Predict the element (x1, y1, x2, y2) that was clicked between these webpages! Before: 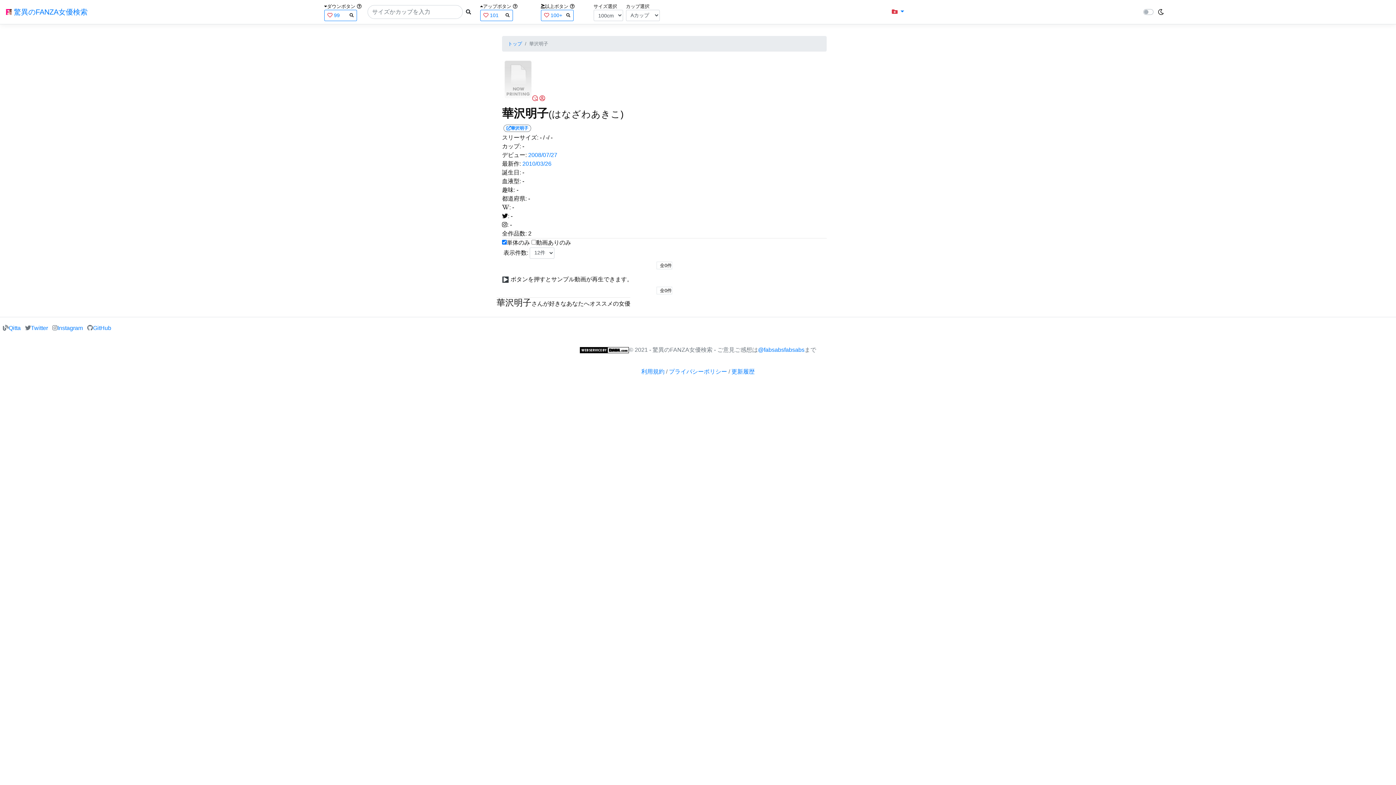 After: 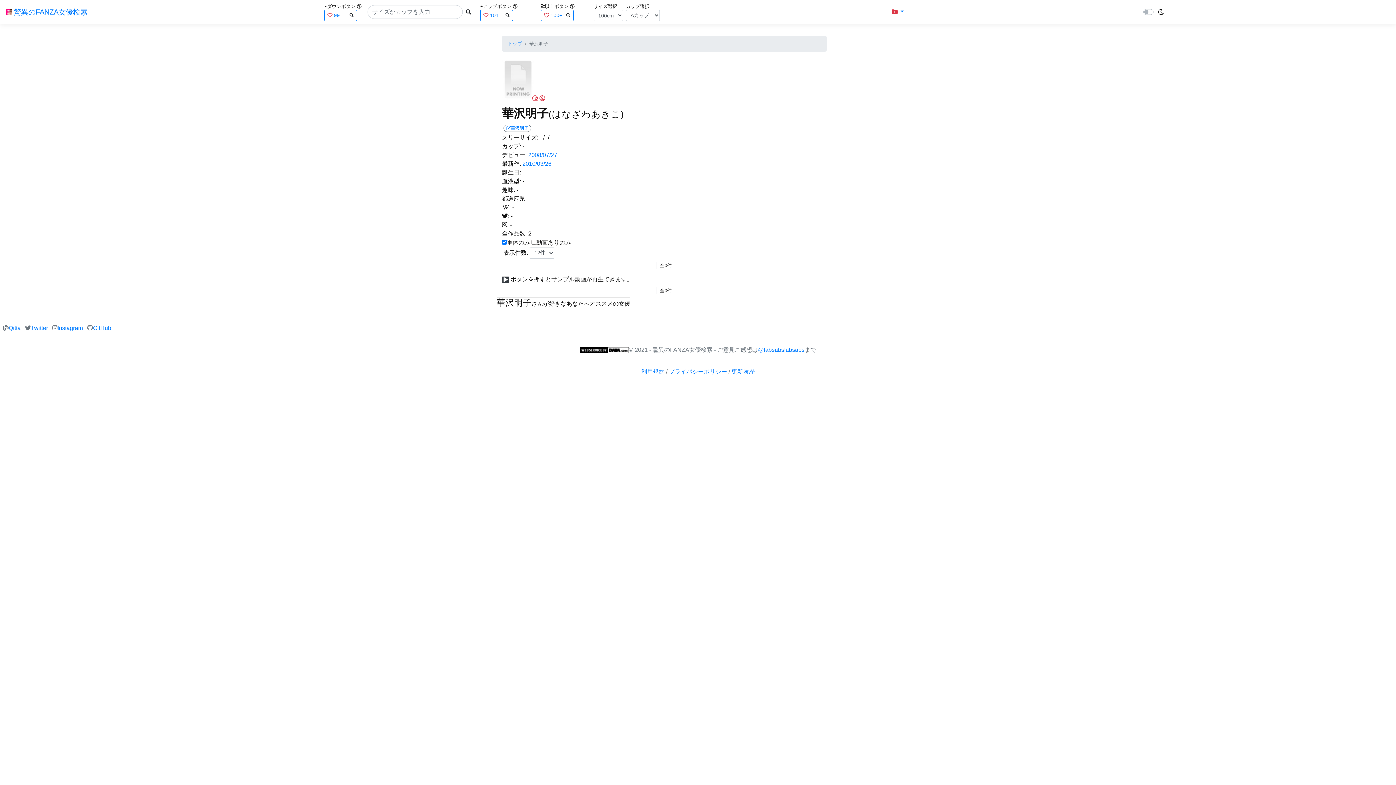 Action: label: 単体のみ bbox: (506, 239, 530, 245)